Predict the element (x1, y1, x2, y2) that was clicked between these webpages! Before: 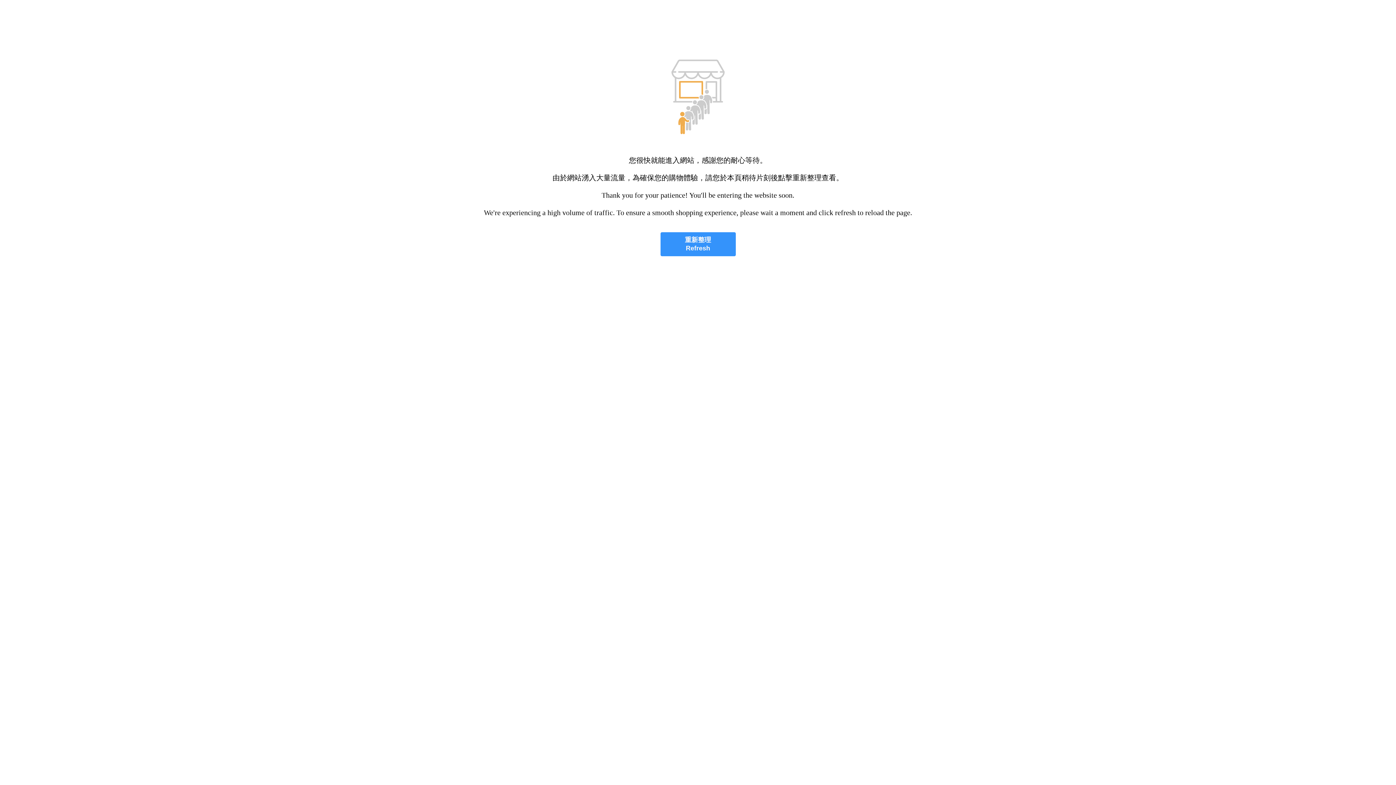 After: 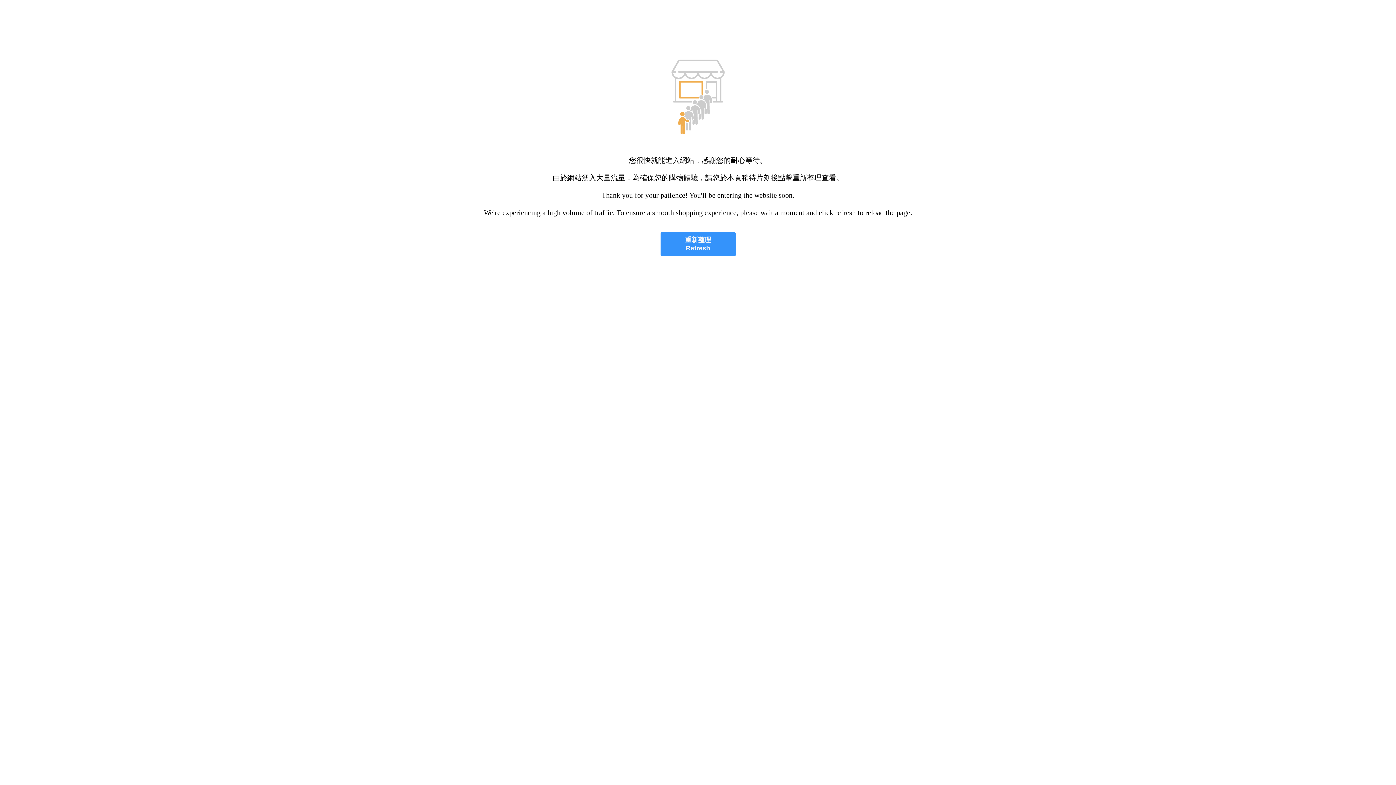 Action: bbox: (660, 232, 735, 256) label: 重新整理
Refresh